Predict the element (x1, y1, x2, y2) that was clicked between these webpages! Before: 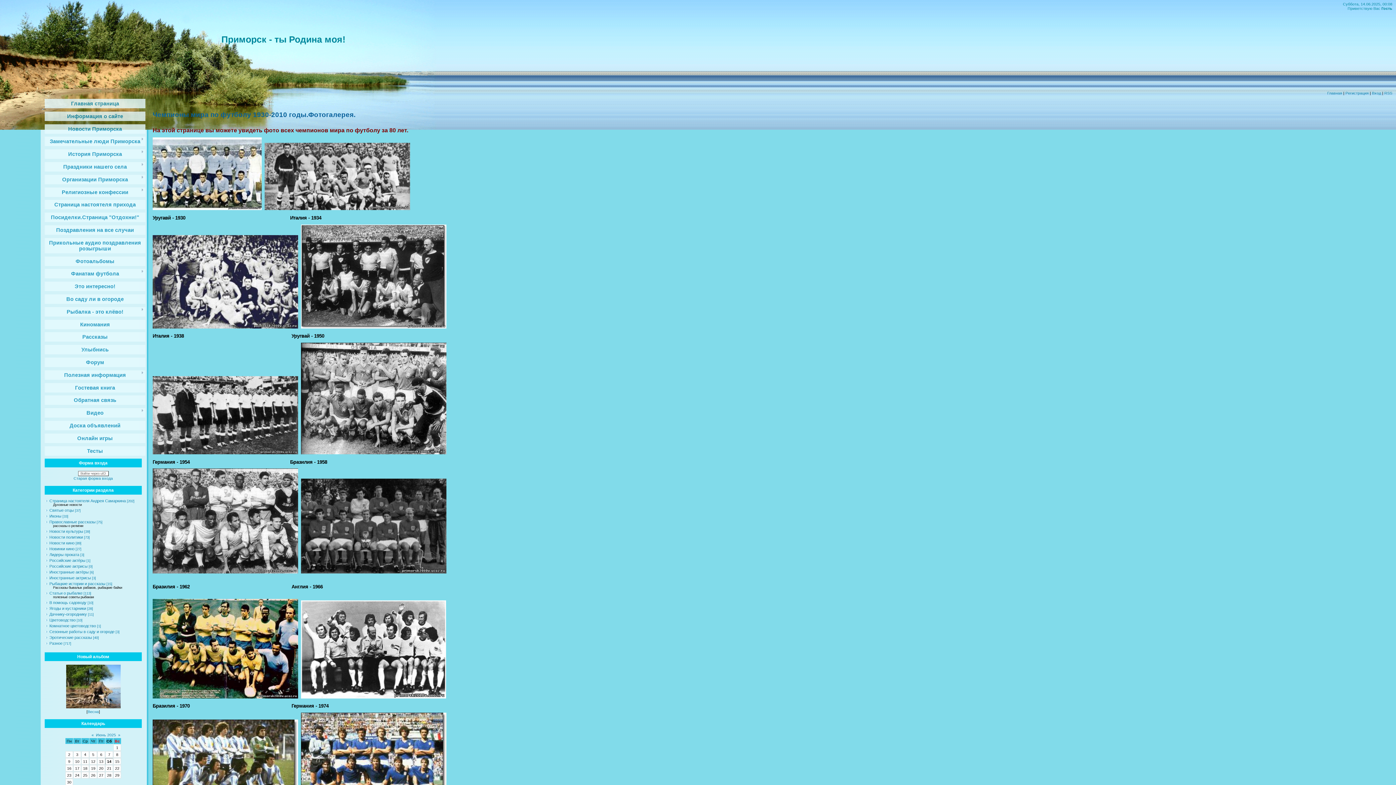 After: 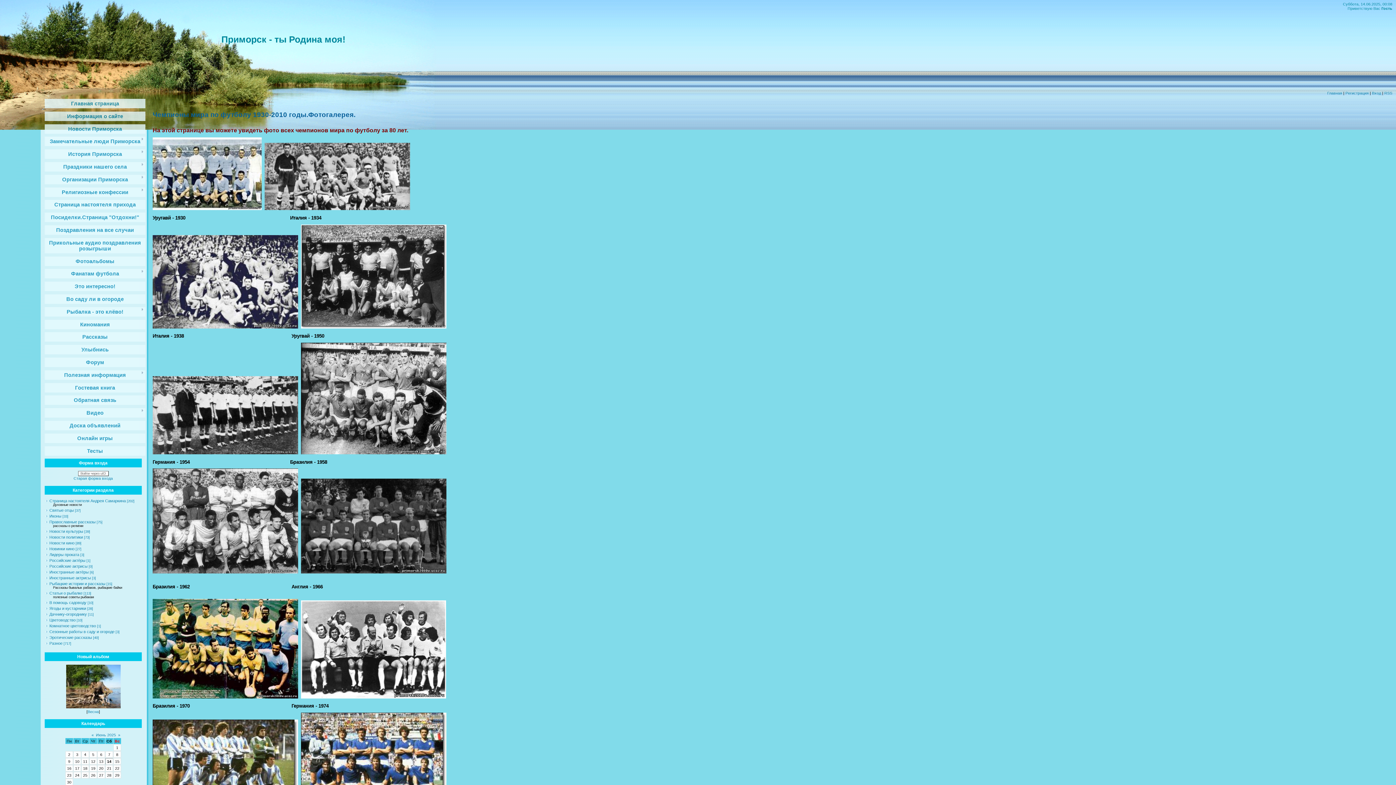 Action: bbox: (152, 694, 298, 699)